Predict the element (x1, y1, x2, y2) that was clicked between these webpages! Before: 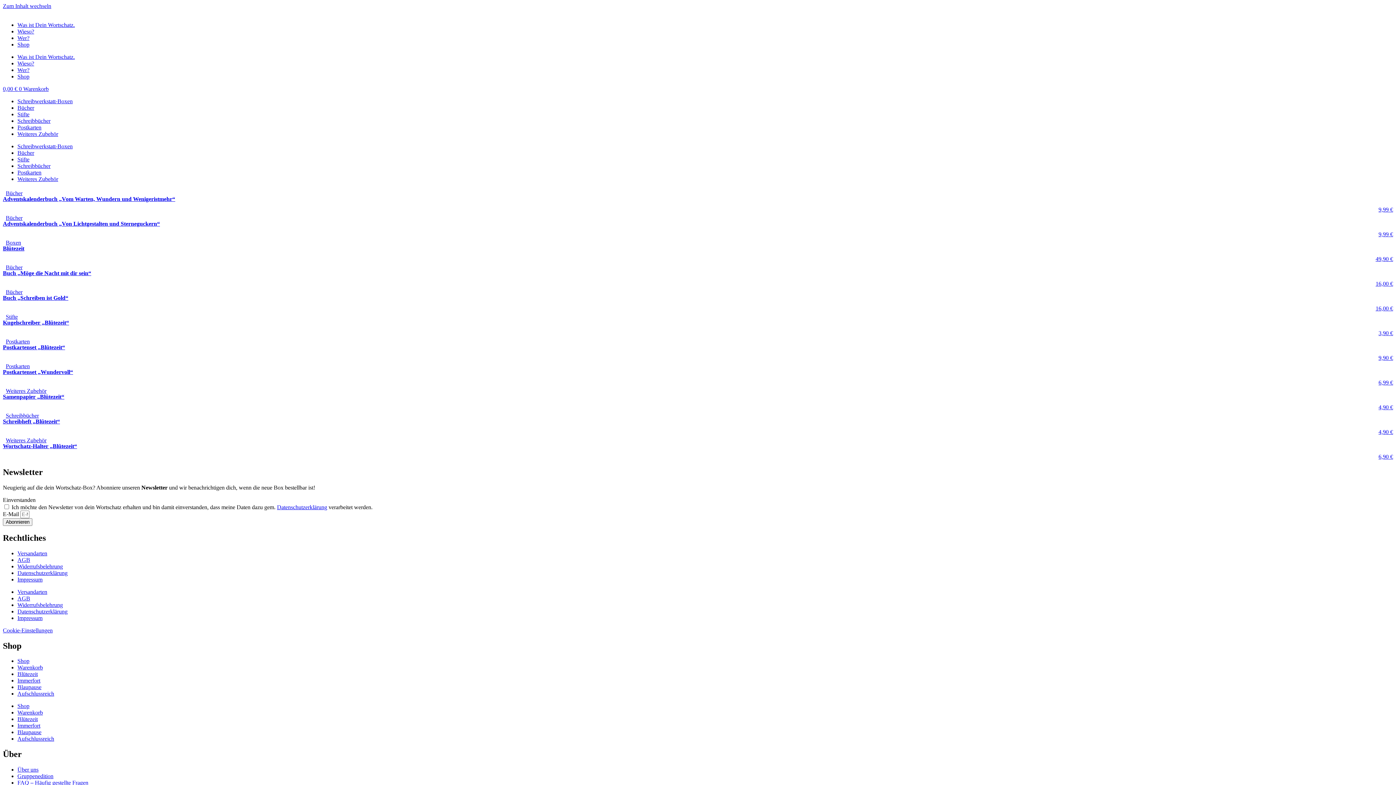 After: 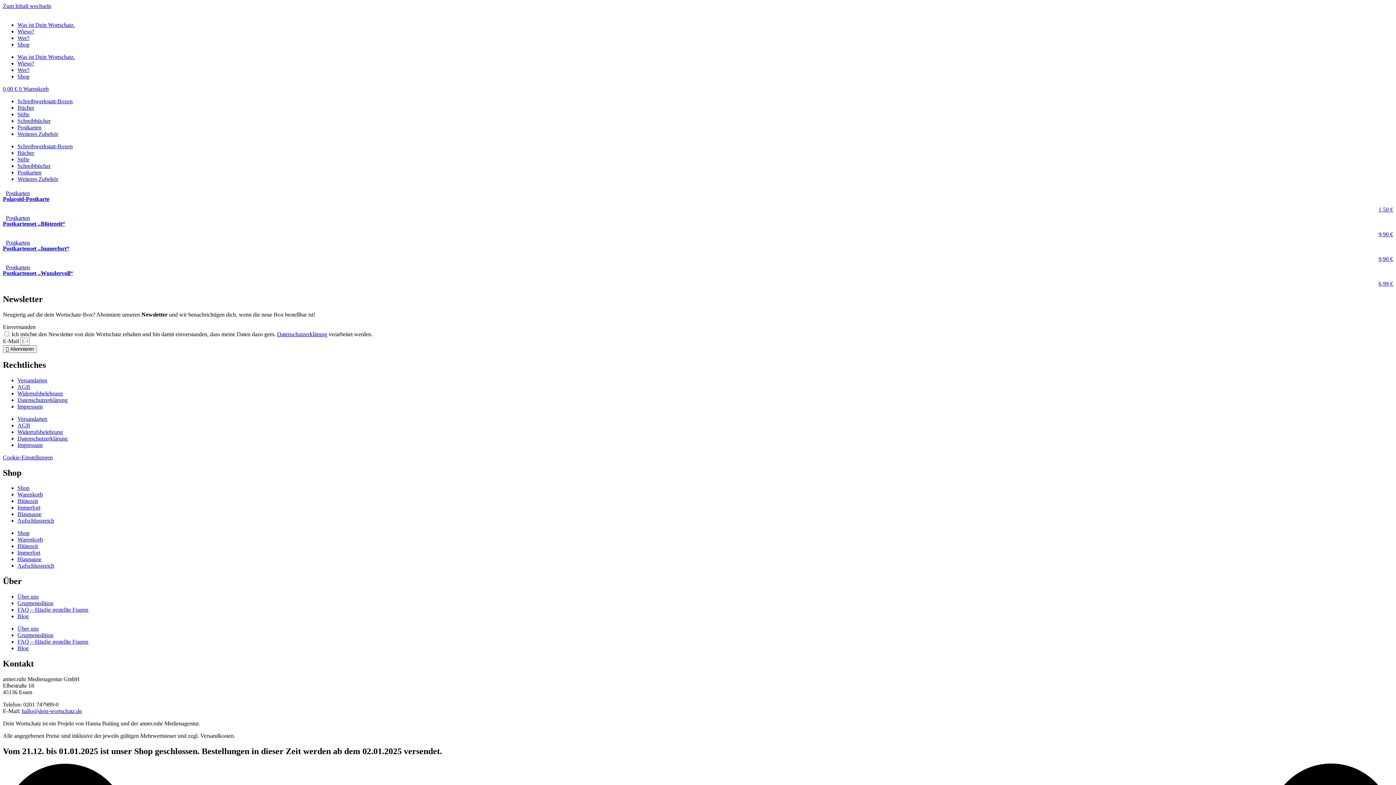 Action: bbox: (17, 124, 41, 130) label: Postkarten